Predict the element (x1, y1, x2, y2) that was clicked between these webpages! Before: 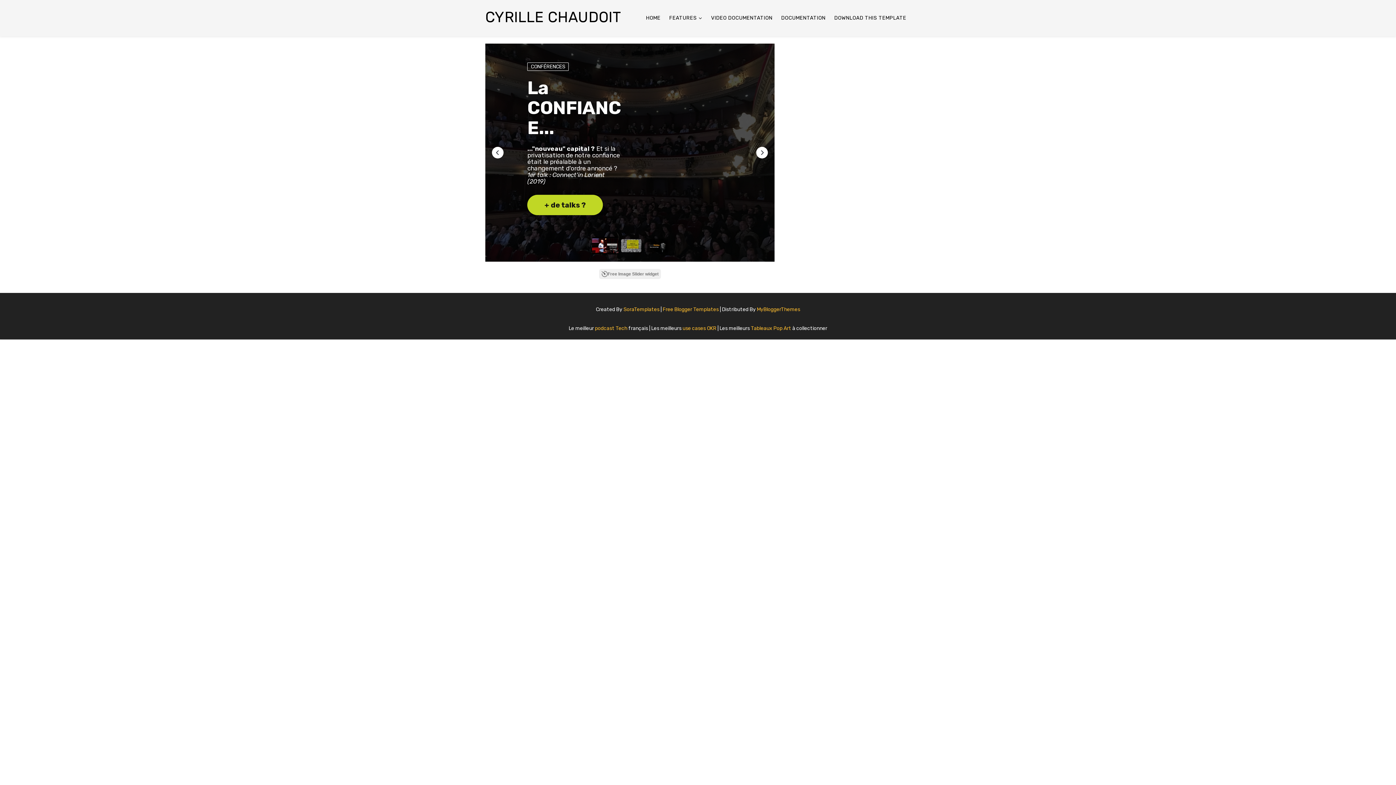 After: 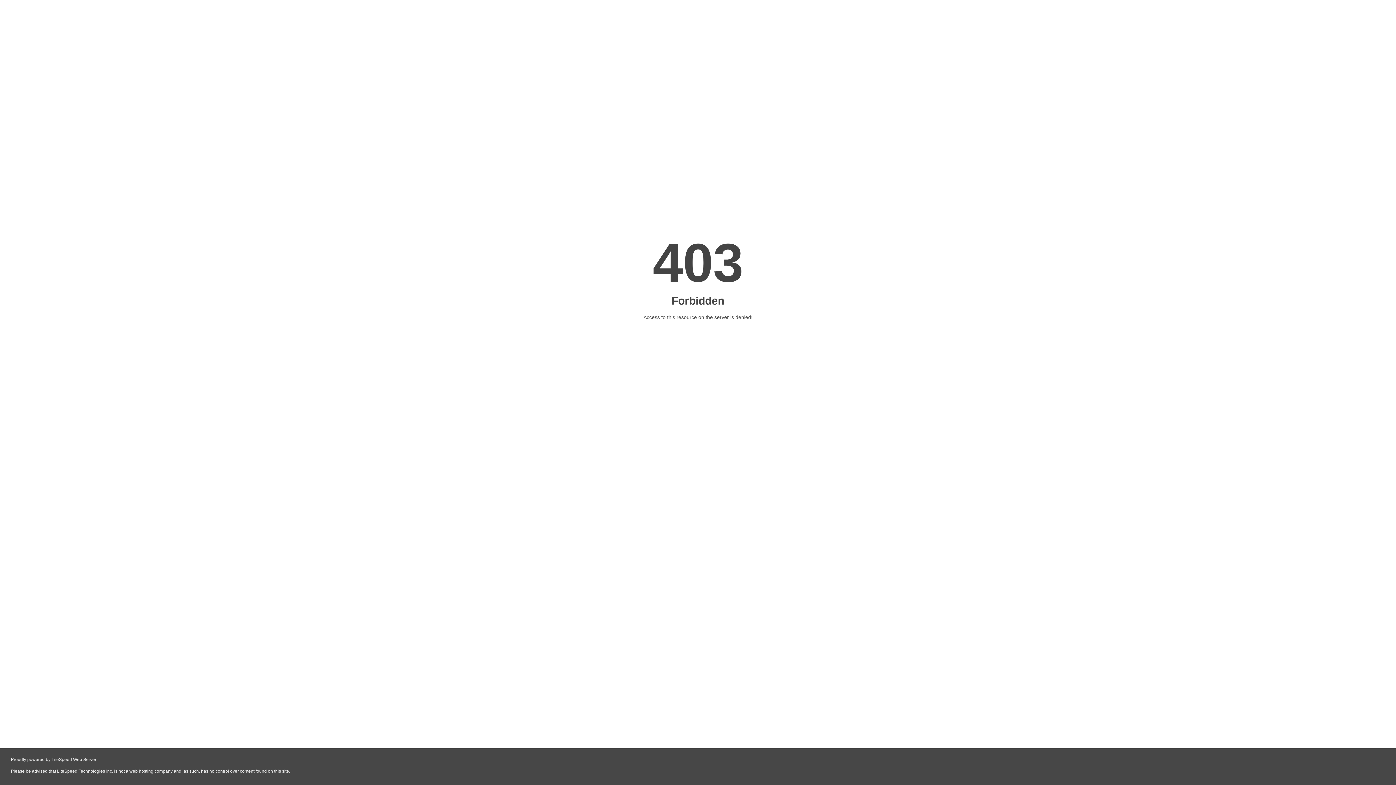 Action: label: Free Blogger Templates  bbox: (662, 306, 720, 312)